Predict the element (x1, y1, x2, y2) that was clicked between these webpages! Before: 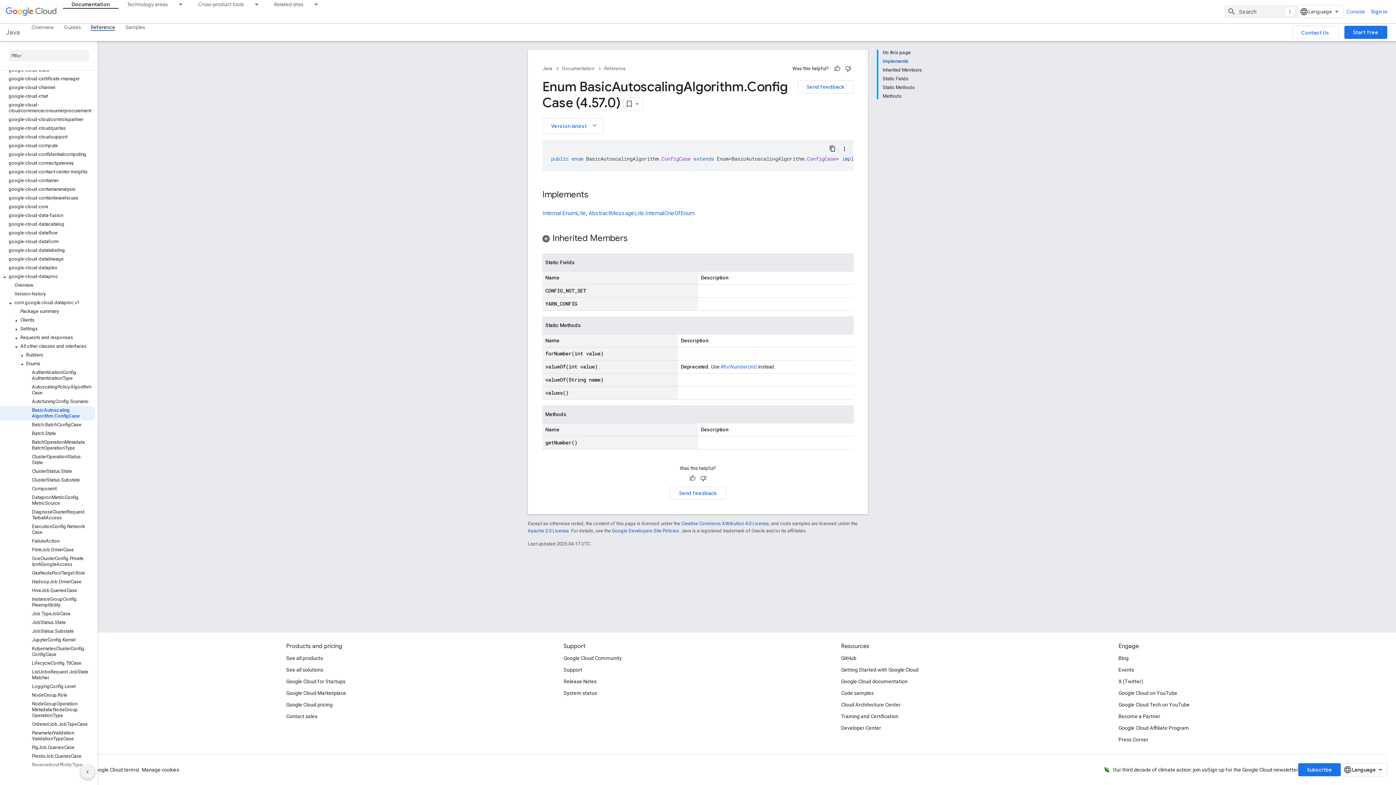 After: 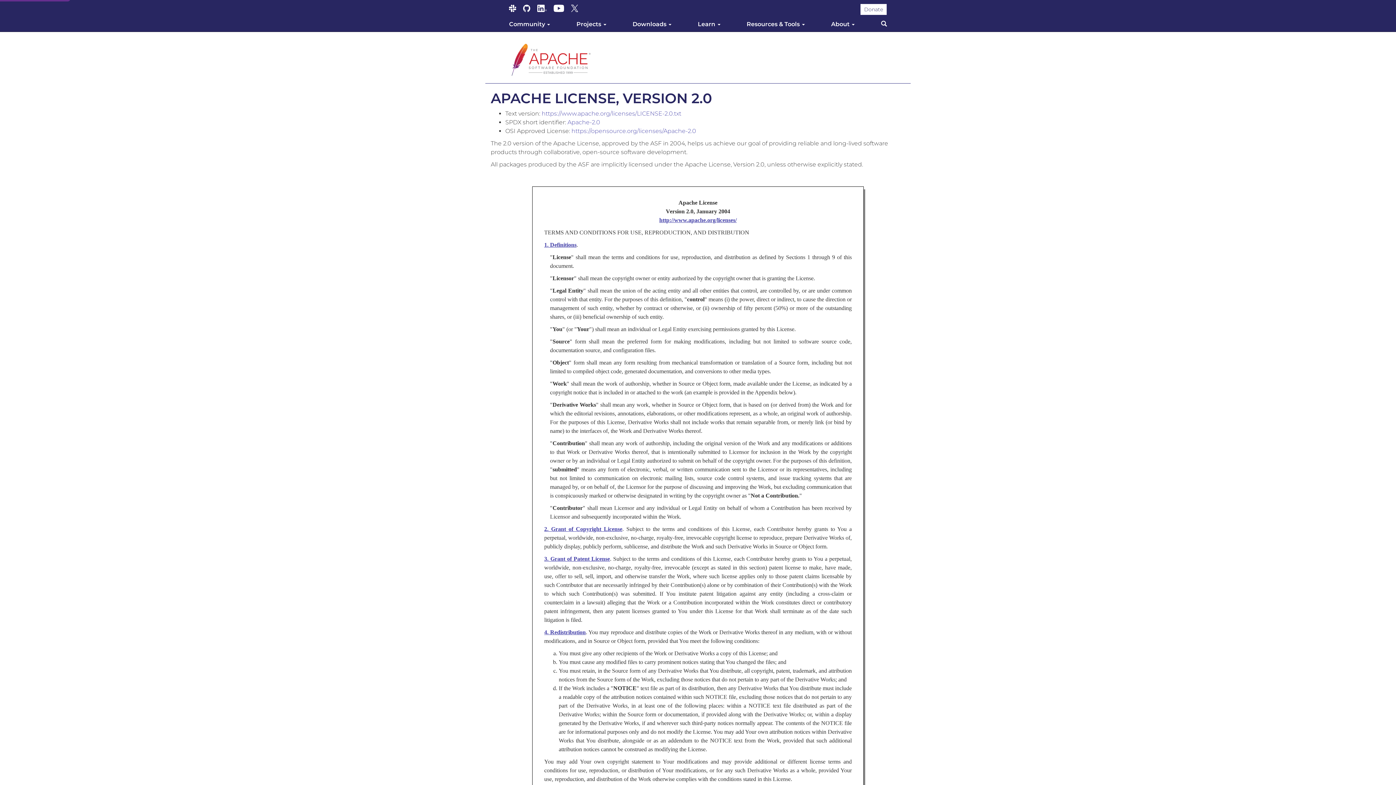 Action: label: Apache 2.0 License bbox: (528, 500, 569, 505)